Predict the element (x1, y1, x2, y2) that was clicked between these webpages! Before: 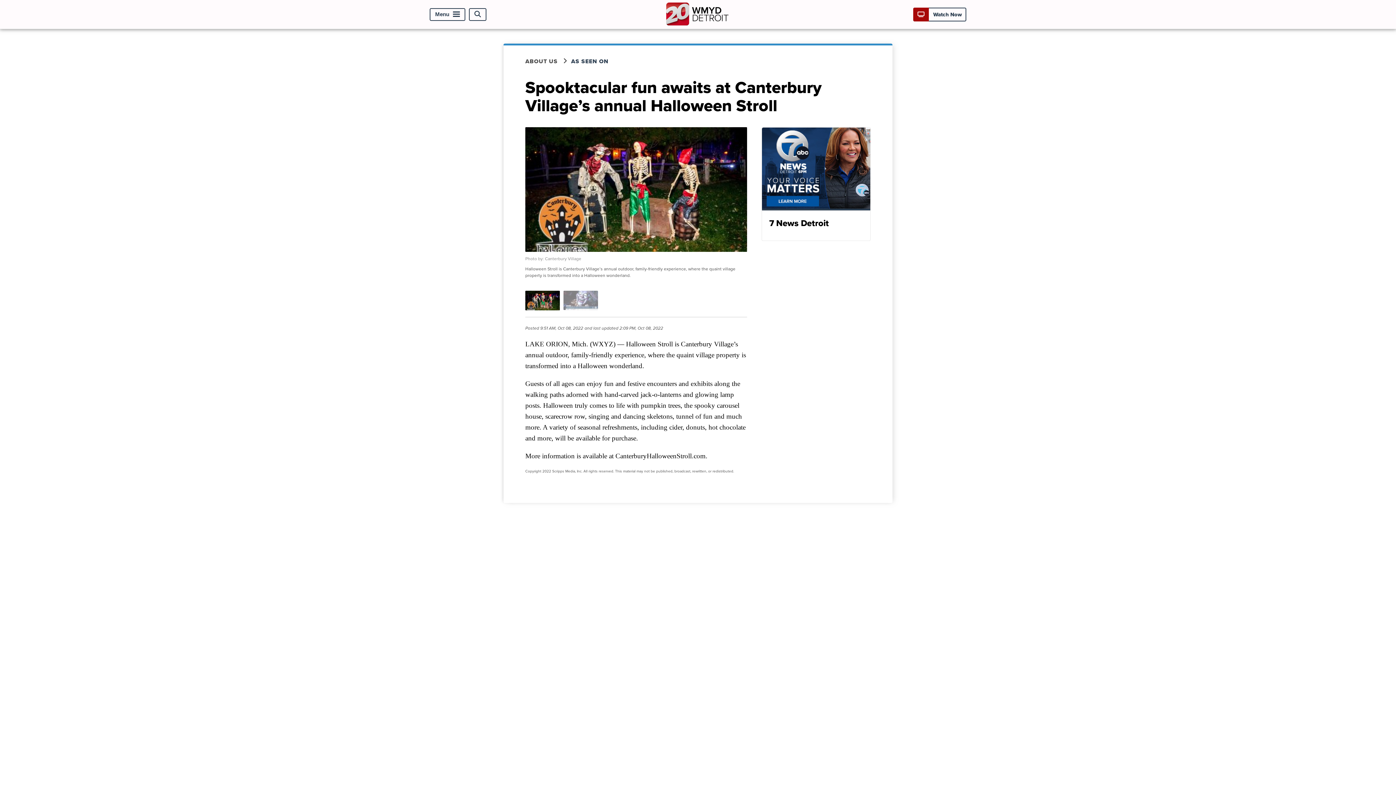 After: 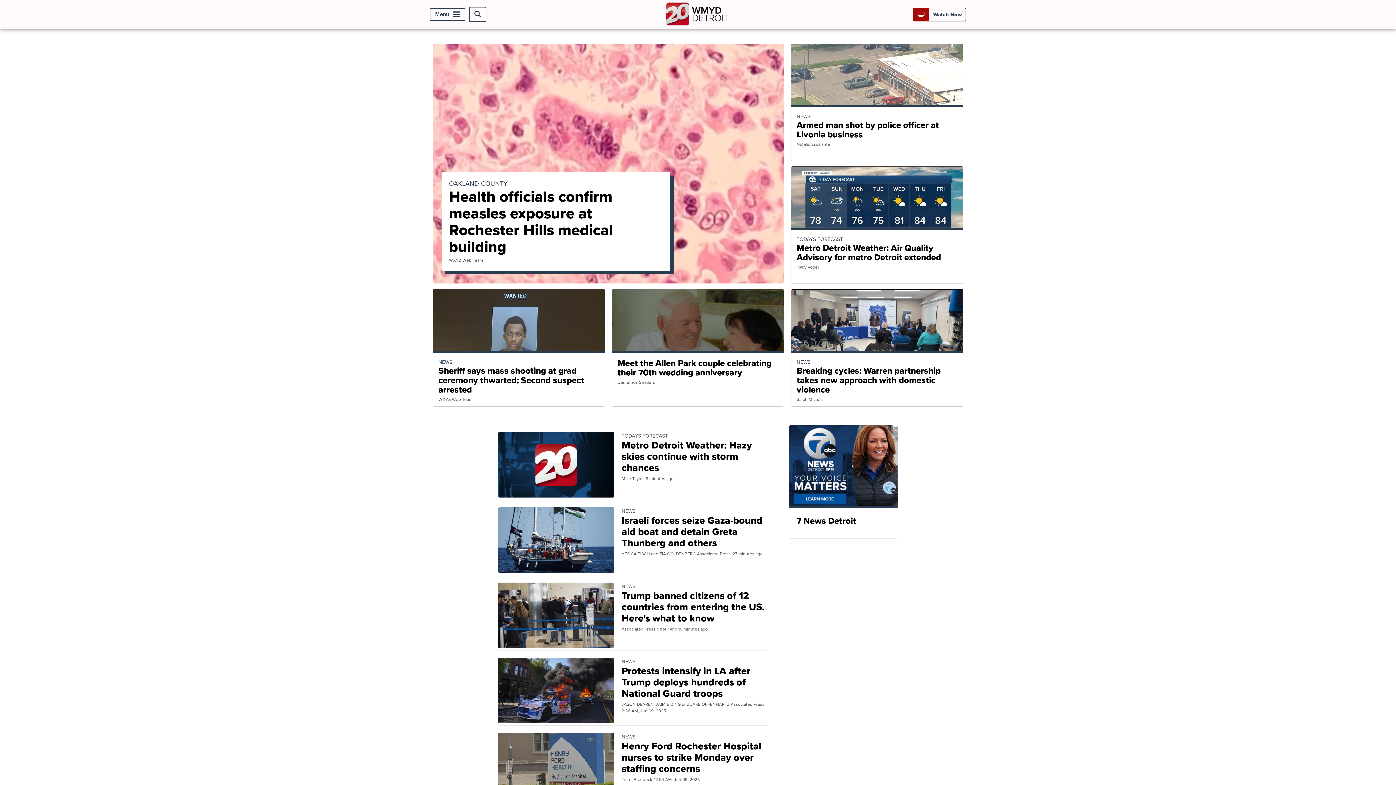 Action: bbox: (663, 19, 732, 27)